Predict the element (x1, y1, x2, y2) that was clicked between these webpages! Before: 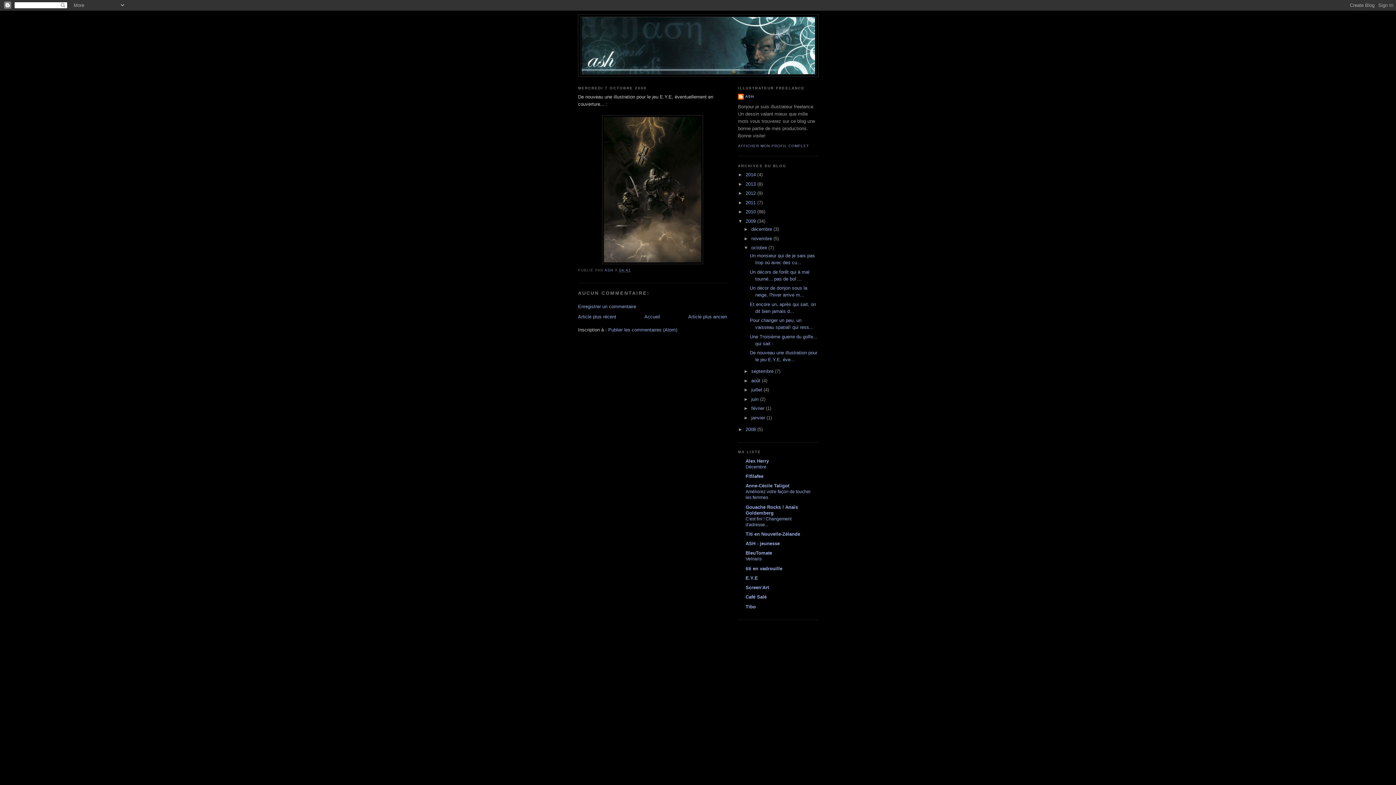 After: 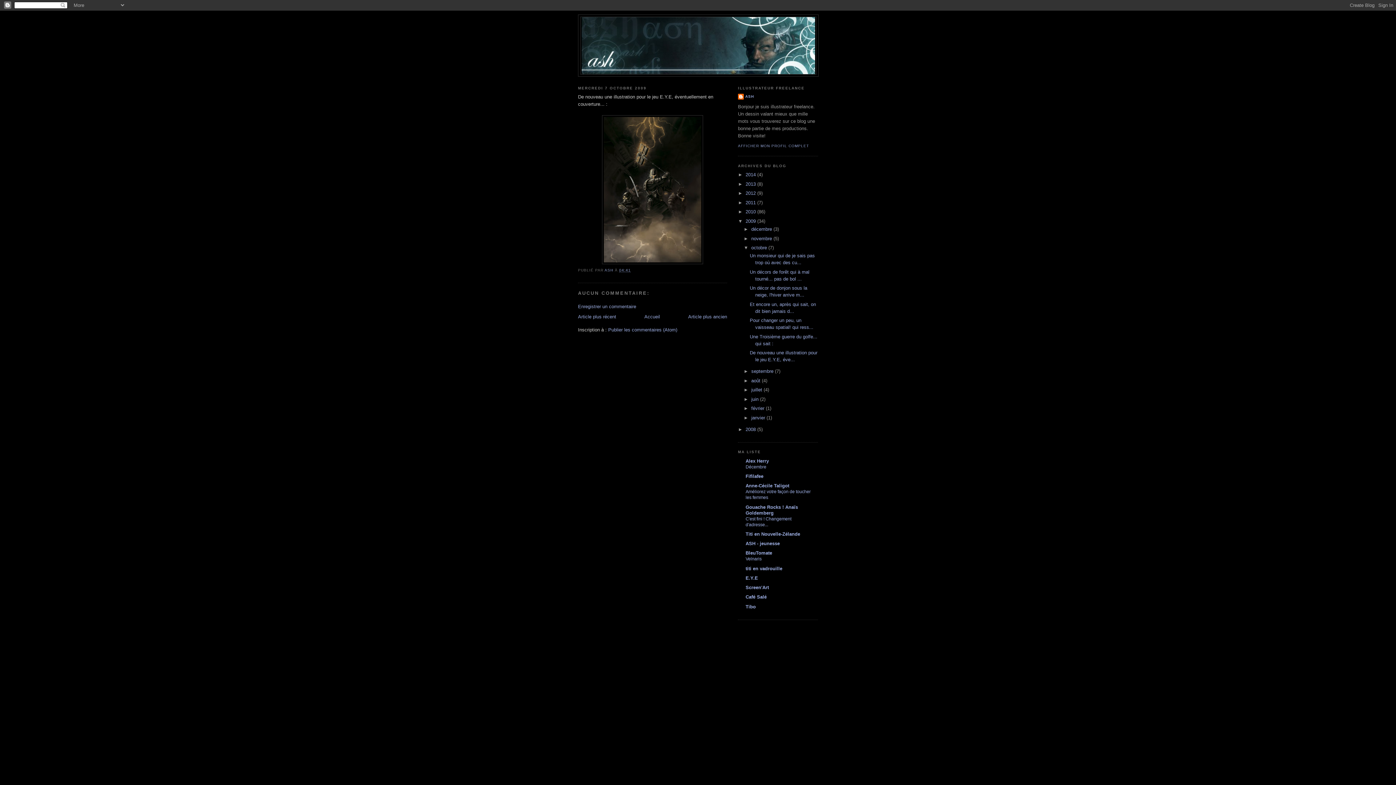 Action: bbox: (619, 268, 631, 272) label: 04:41